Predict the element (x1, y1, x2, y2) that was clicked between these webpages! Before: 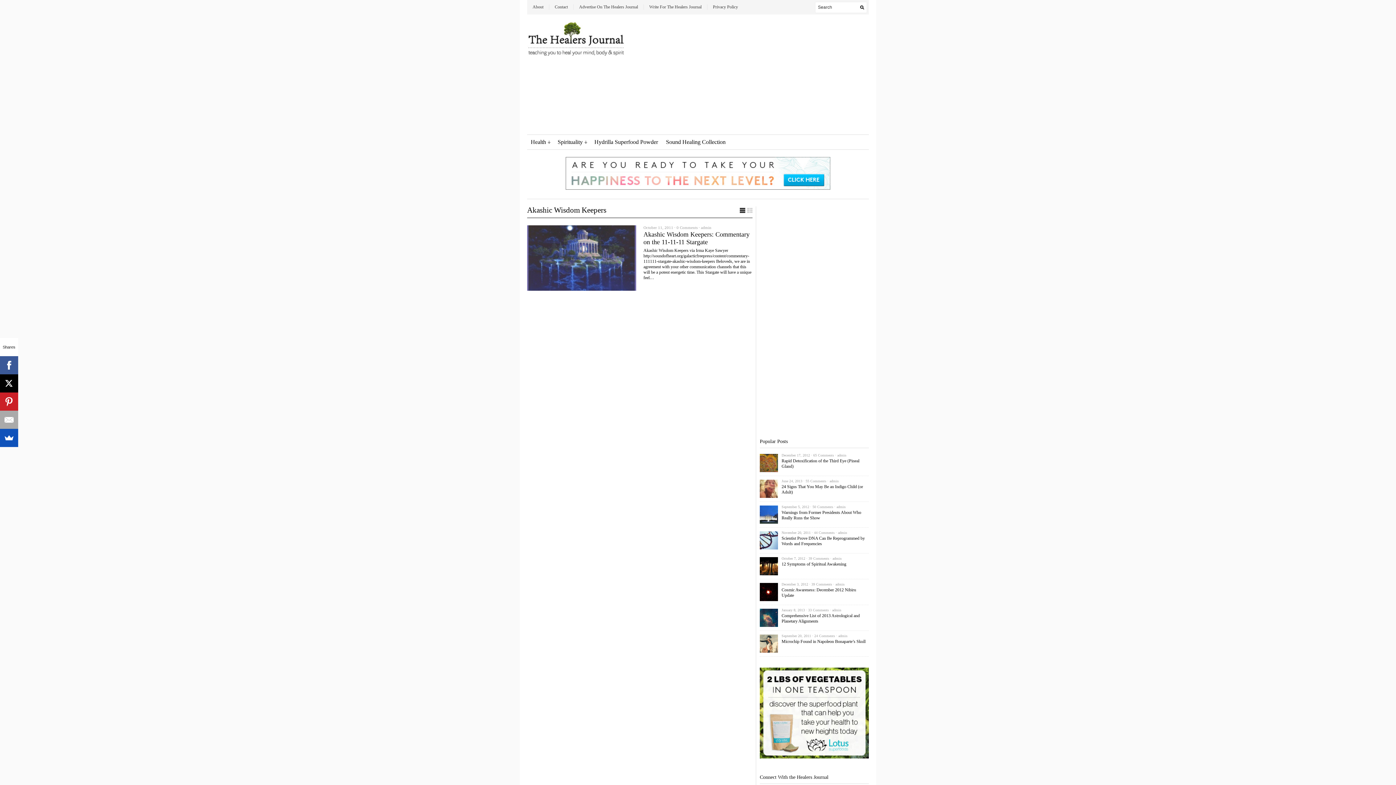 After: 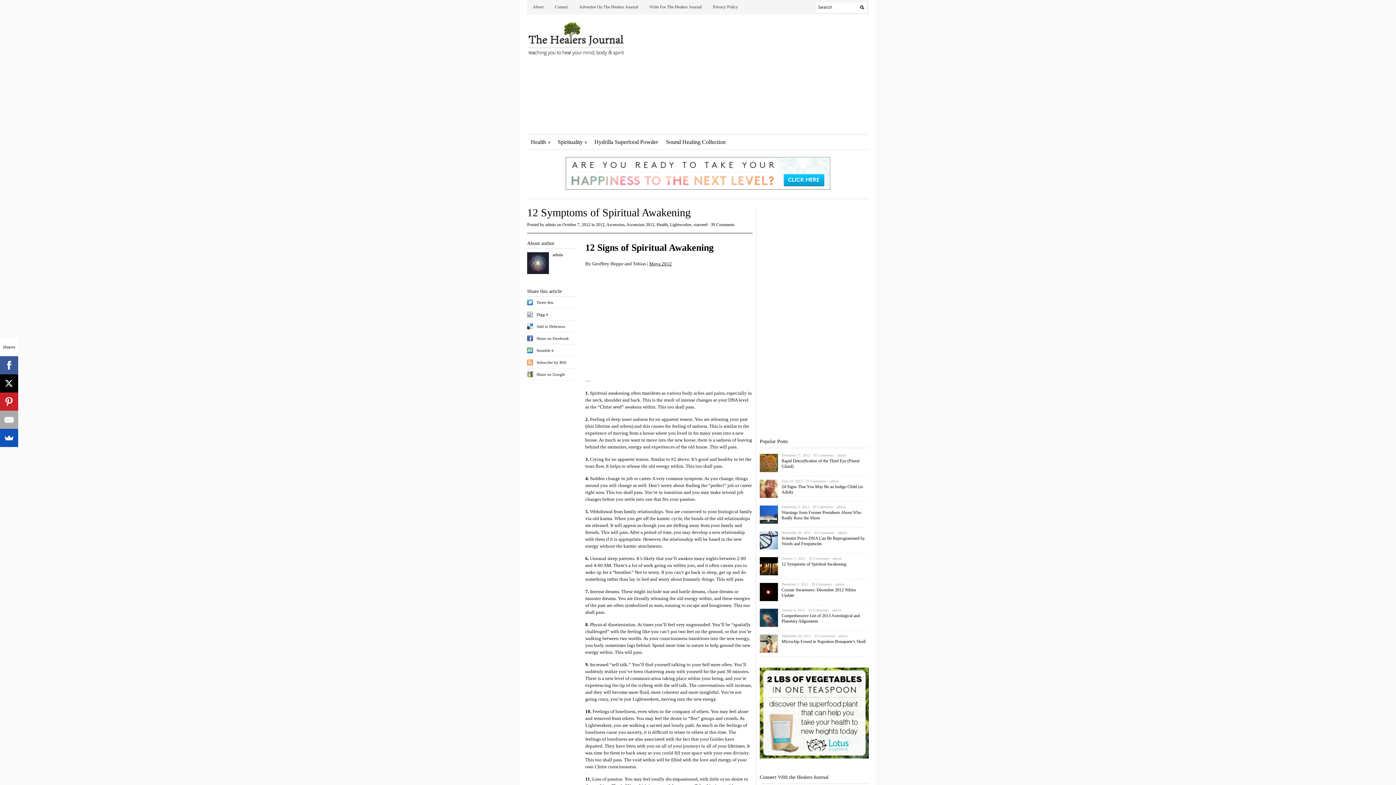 Action: bbox: (781, 561, 846, 566) label: 12 Symptoms of Spiritual Awakening